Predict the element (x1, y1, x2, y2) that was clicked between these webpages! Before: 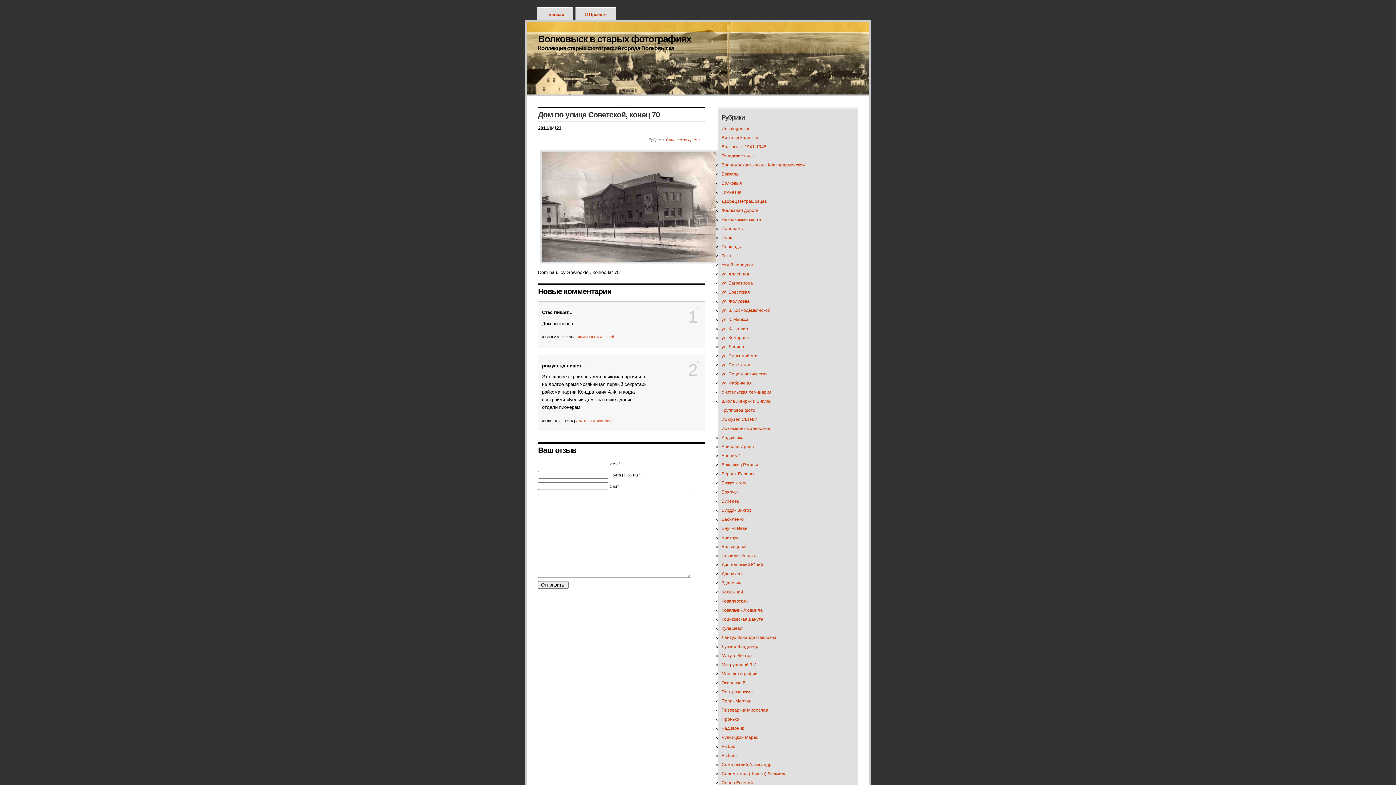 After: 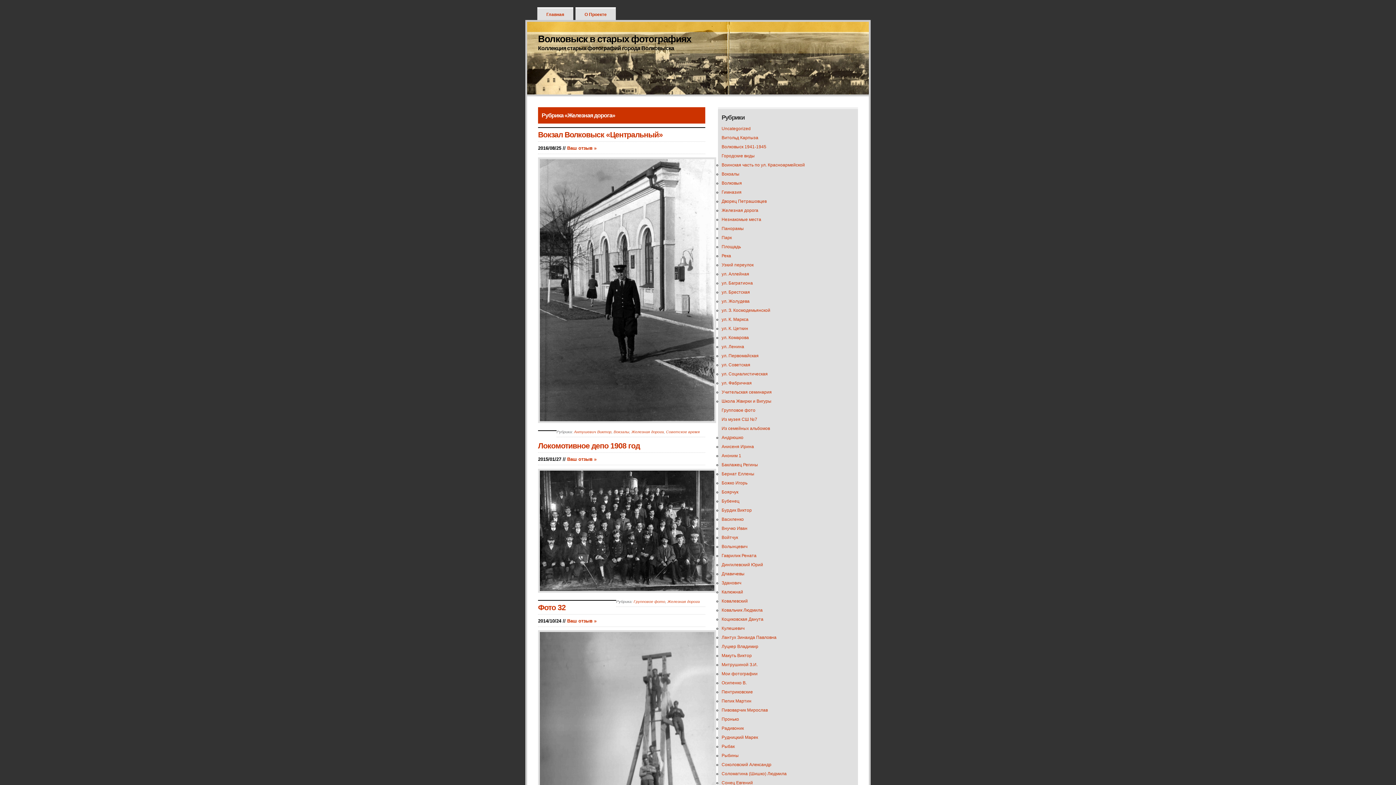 Action: label: Железная дорога bbox: (721, 208, 758, 213)